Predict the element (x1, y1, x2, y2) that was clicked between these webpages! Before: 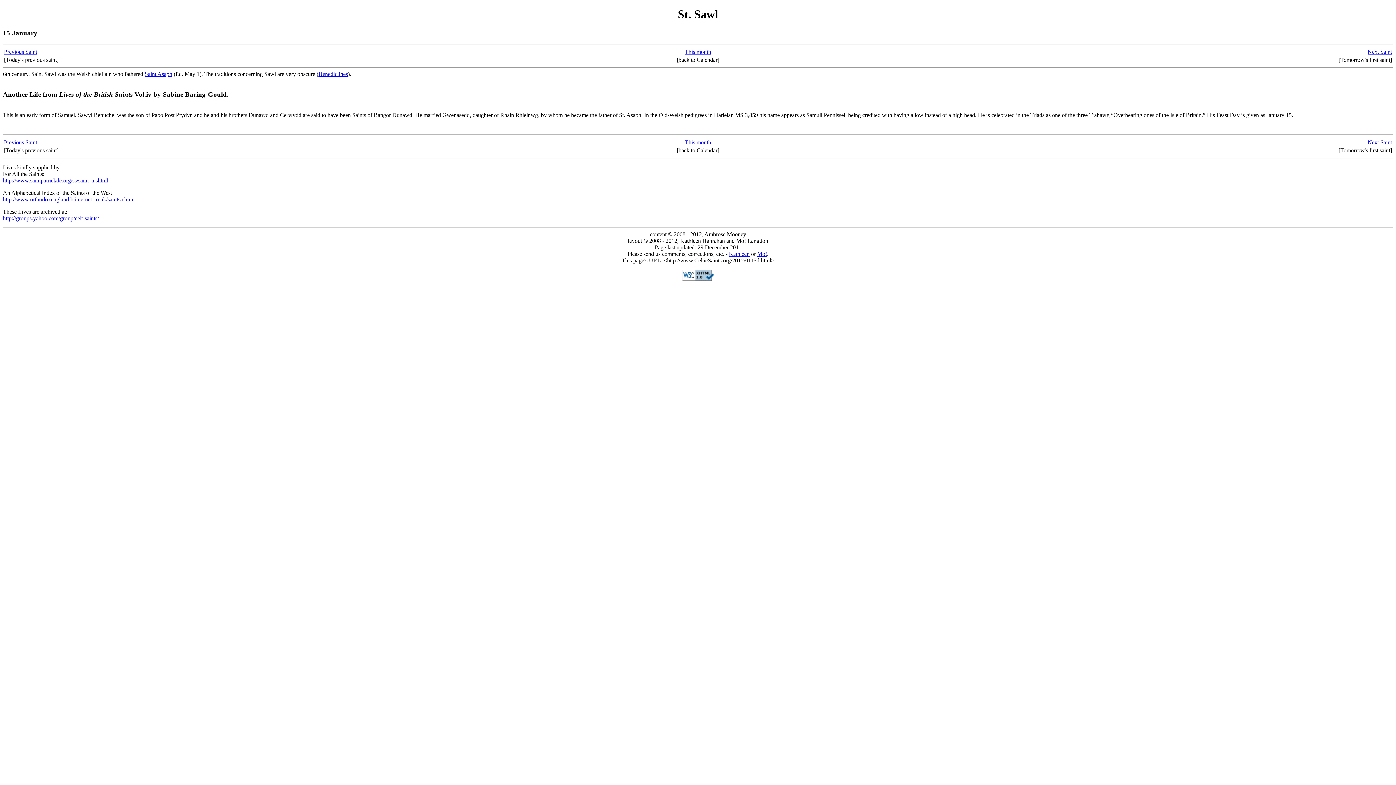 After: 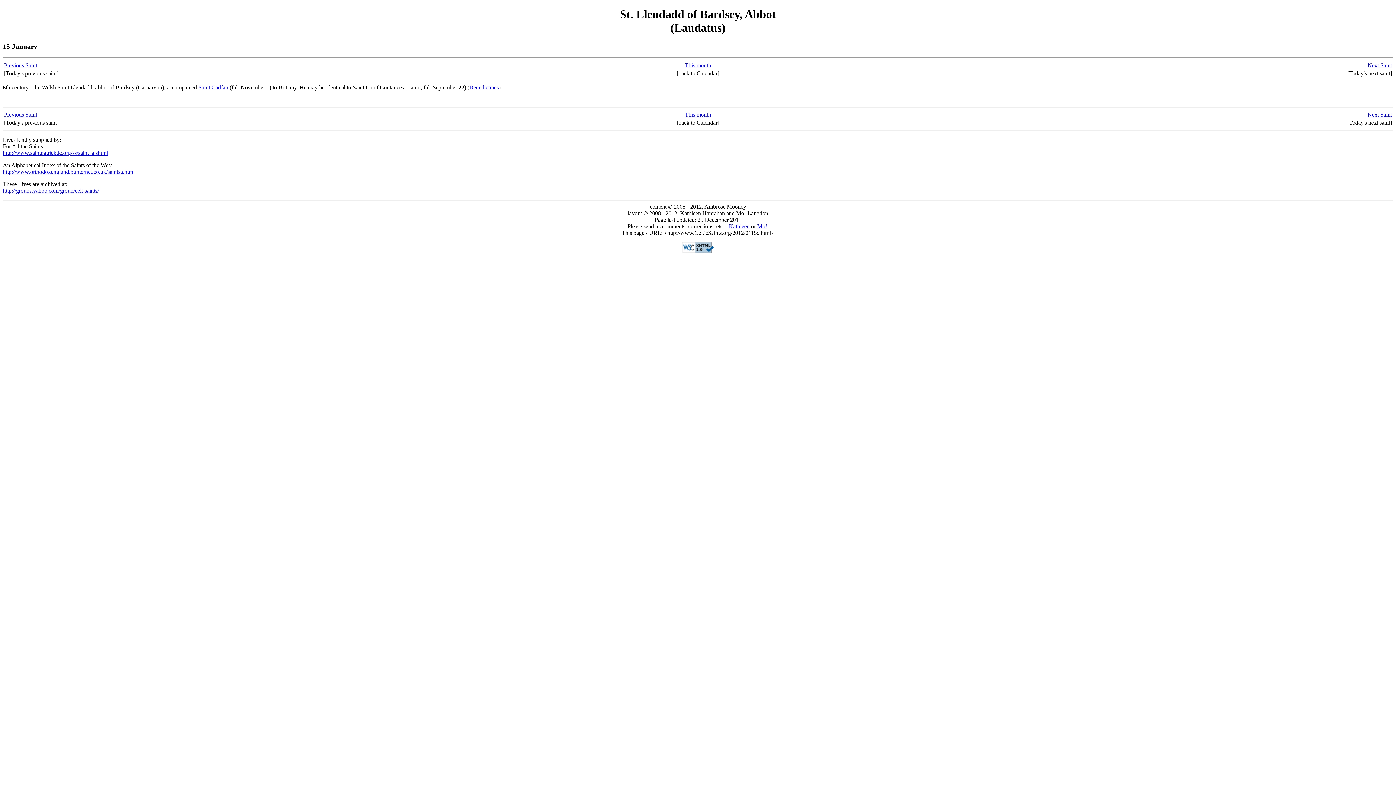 Action: label: Previous Saint bbox: (4, 48, 37, 54)